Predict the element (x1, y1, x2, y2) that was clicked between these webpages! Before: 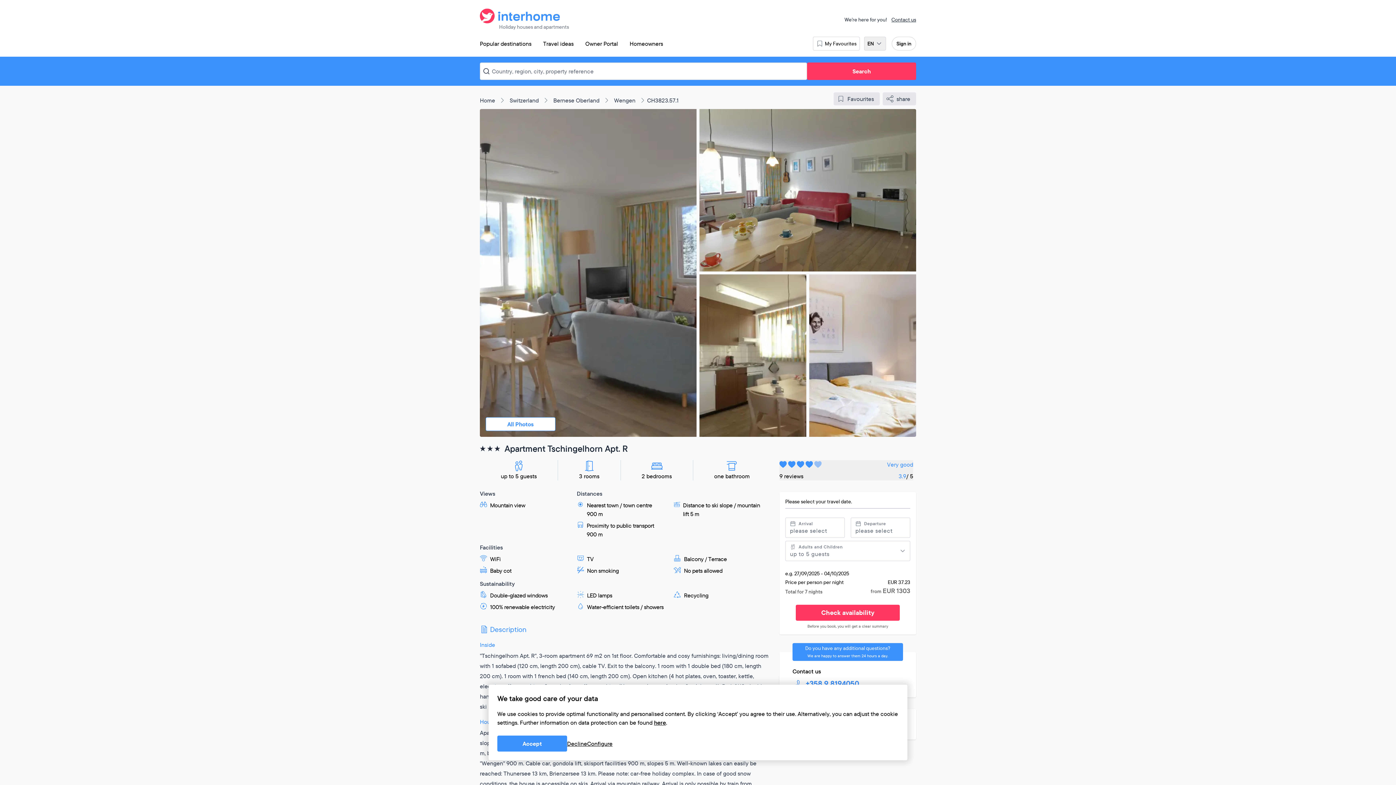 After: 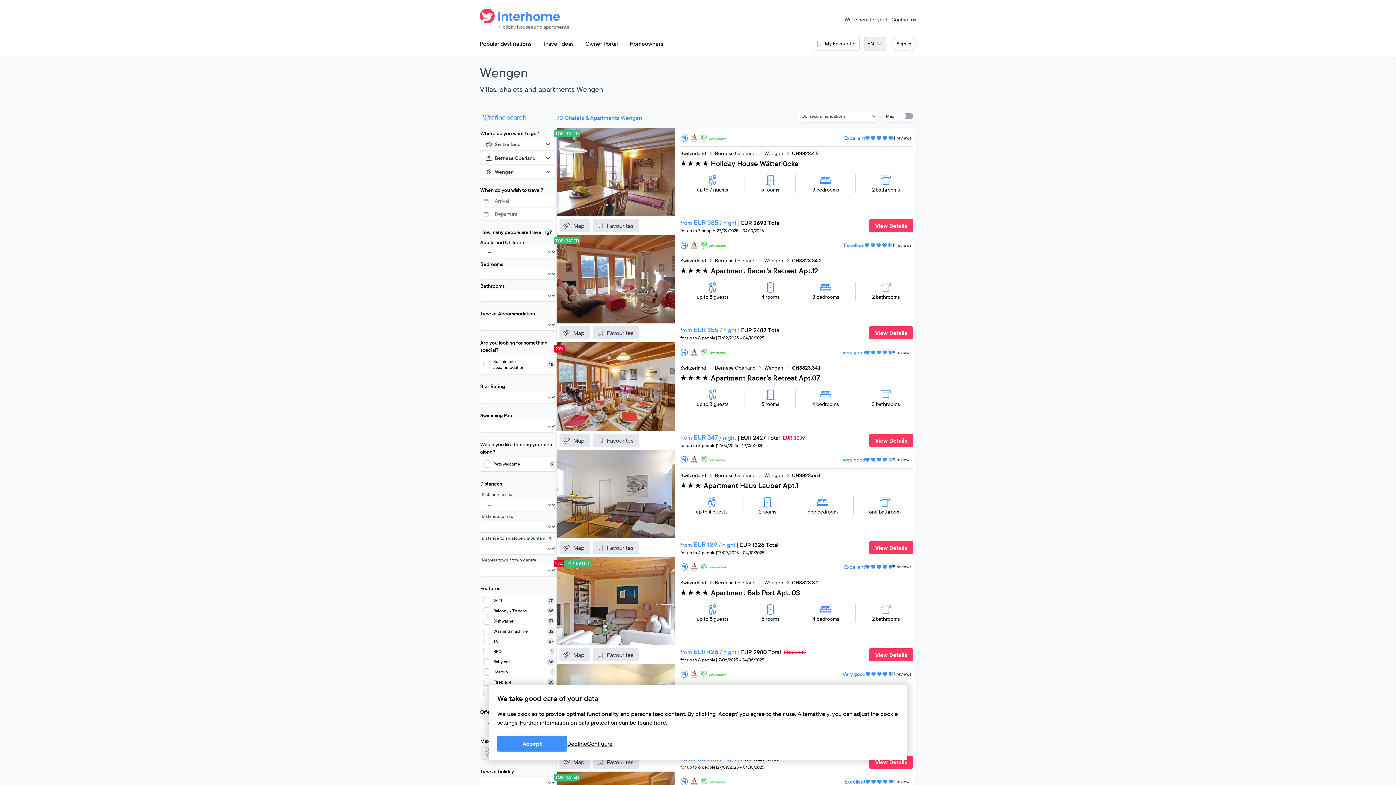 Action: label: Wengen bbox: (614, 96, 635, 104)